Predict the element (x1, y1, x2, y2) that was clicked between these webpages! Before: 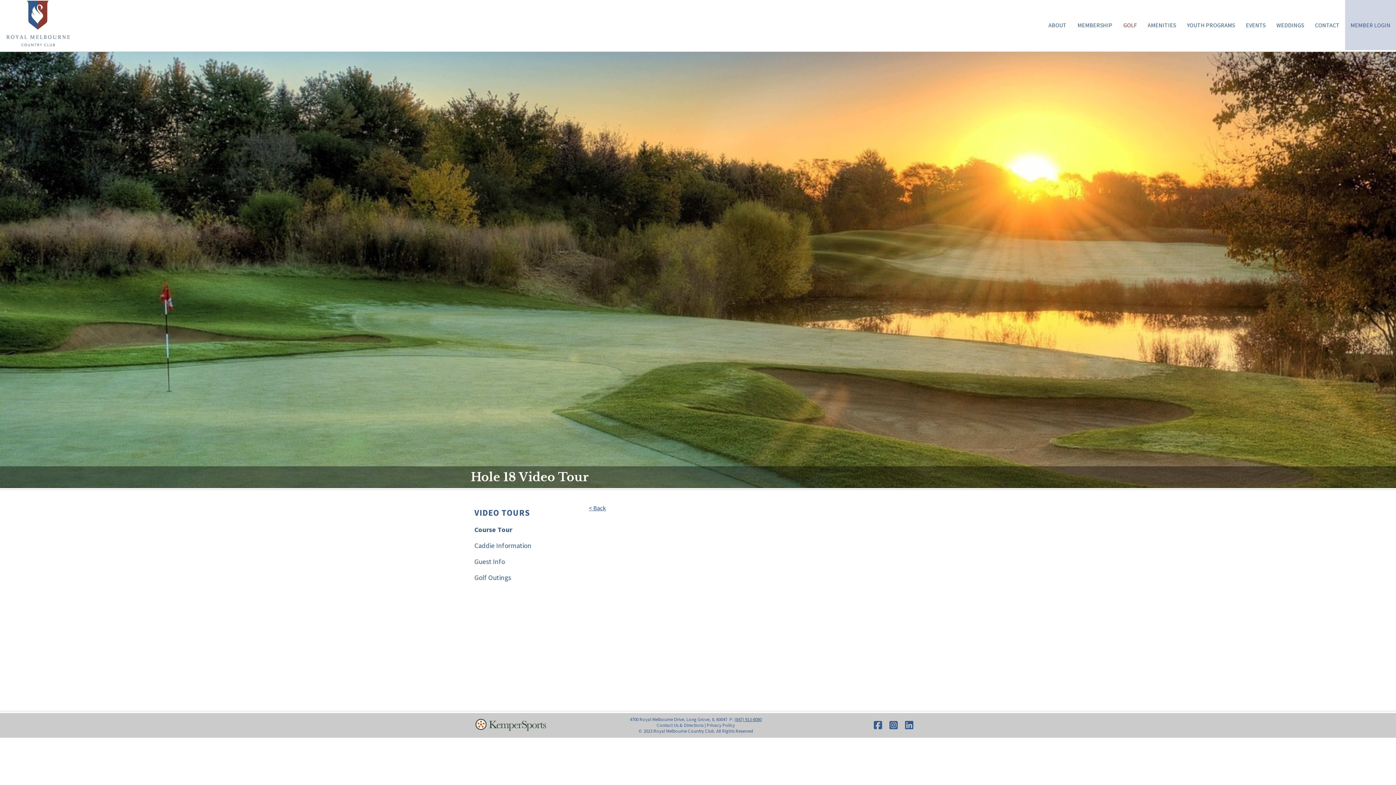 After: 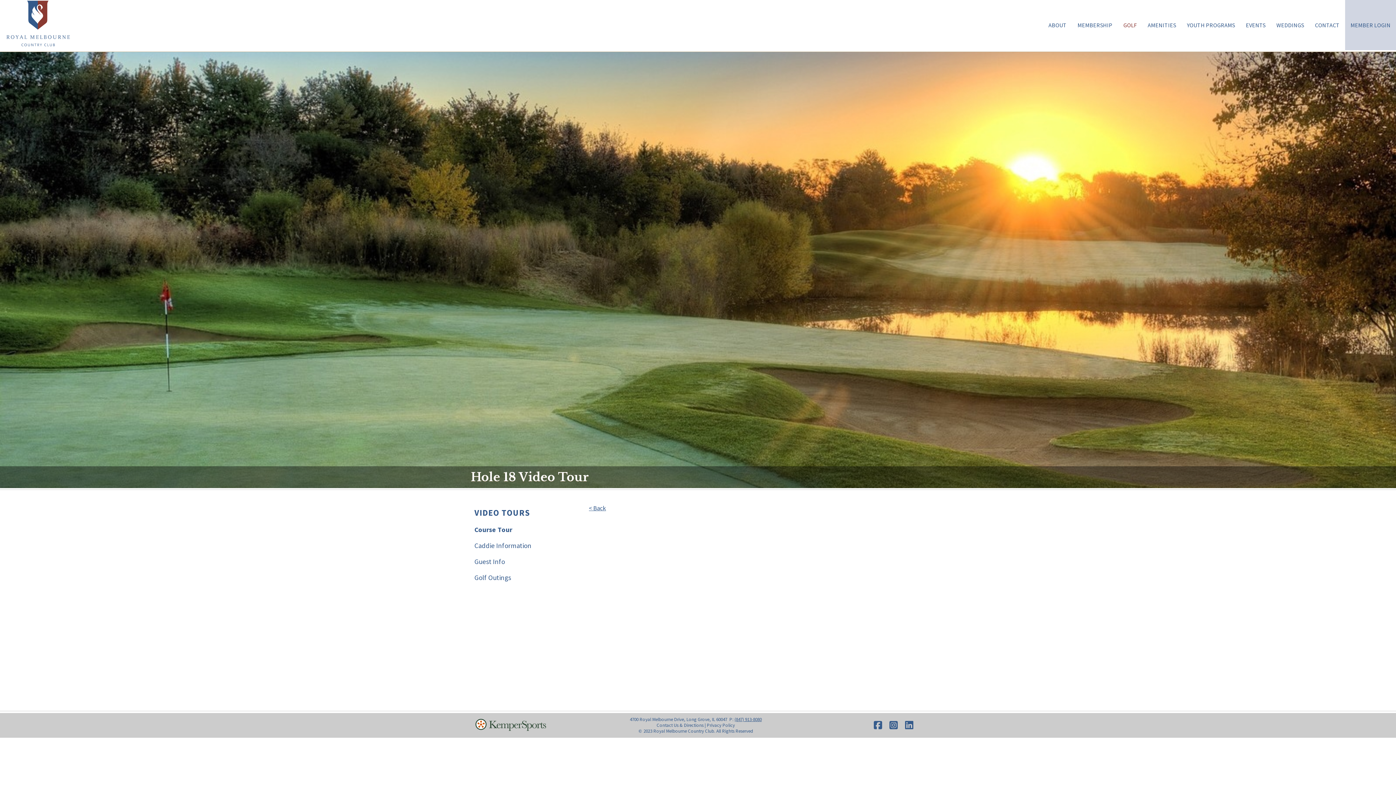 Action: bbox: (886, 717, 901, 734)